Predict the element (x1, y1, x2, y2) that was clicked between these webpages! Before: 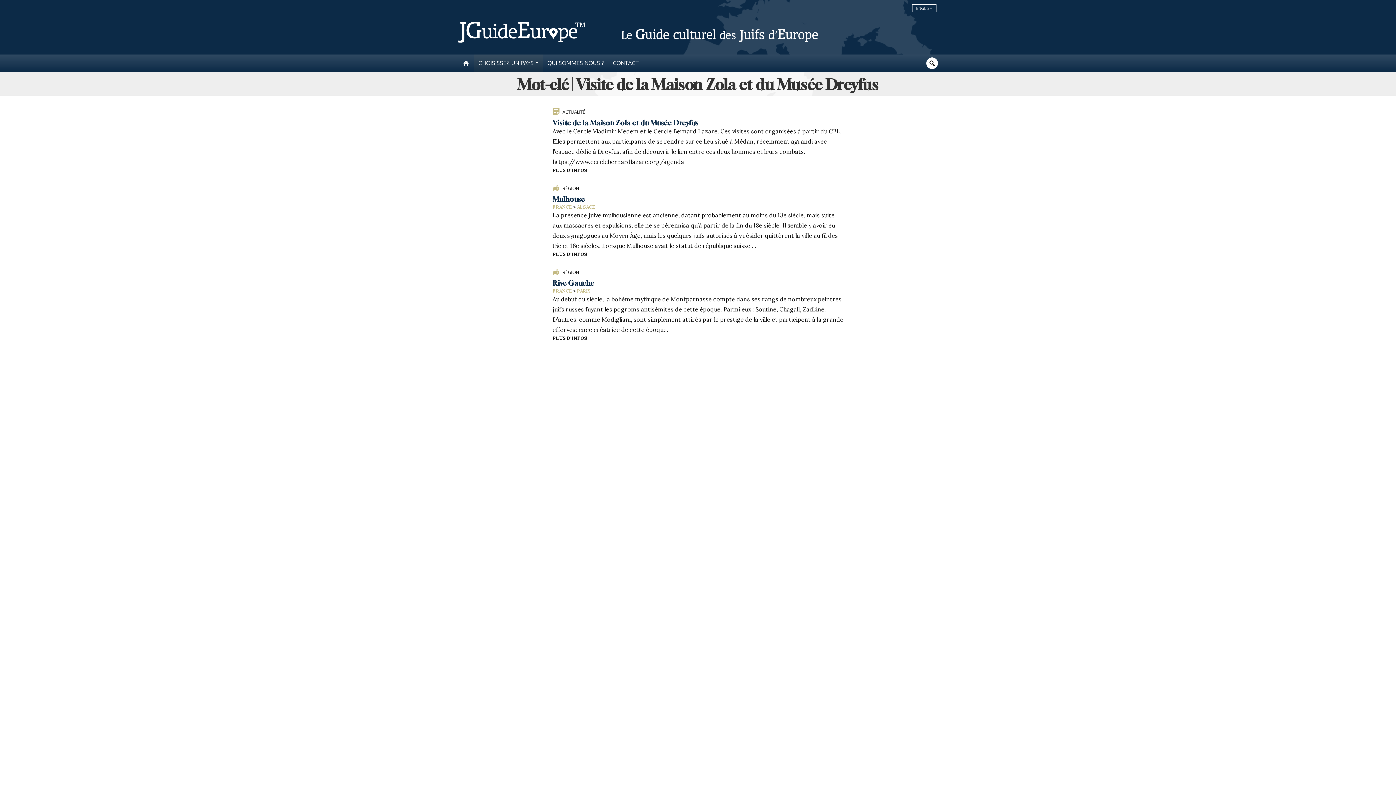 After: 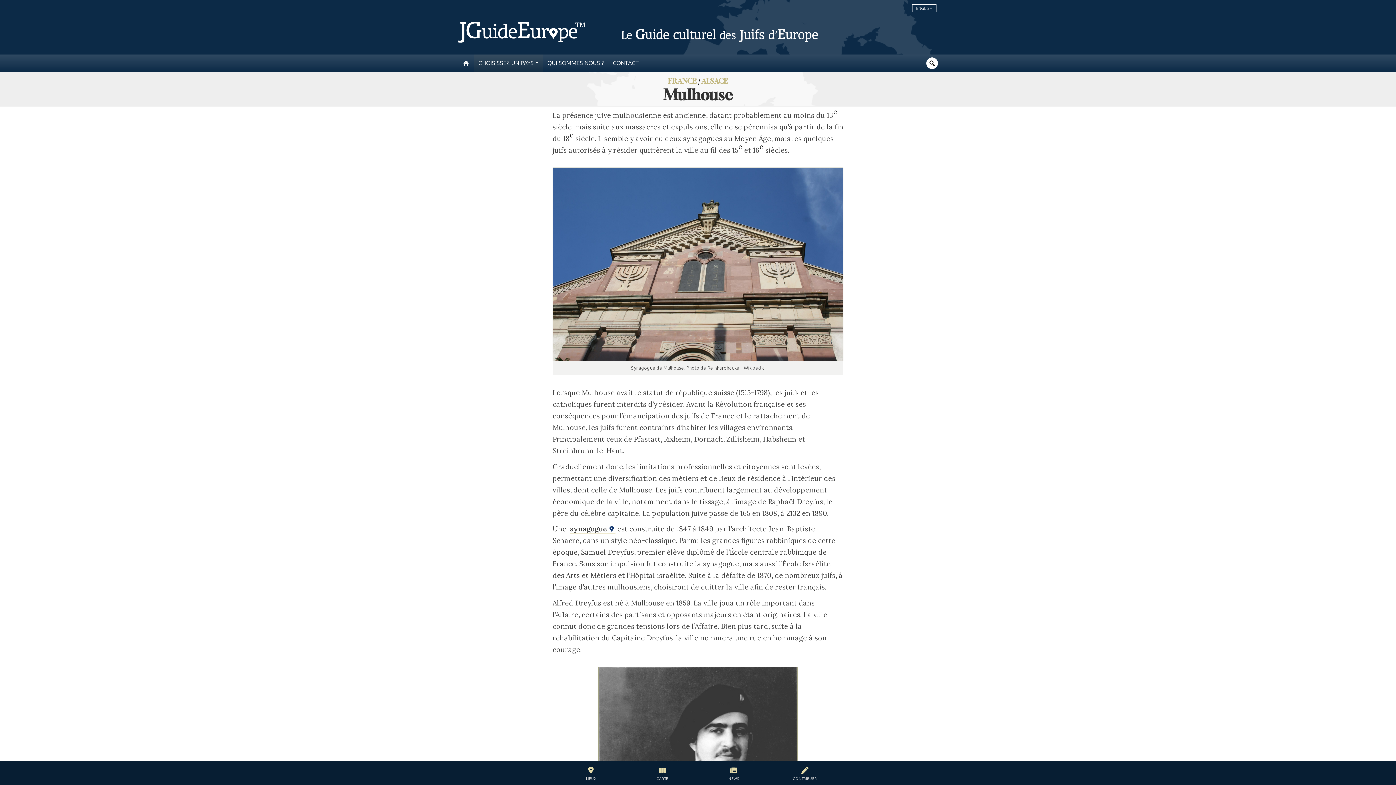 Action: label: La présence juive mulhousienne est ancienne, datant probablement au moins du 13e siècle, mais suite aux massacres et expulsions, elle ne se pérennisa qu’à partir de la fin du 18e siècle. Il semble y avoir eu deux synagogues au Moyen Âge, mais les quelques juifs autorisés à y résider quittèrent la ville au fil des 15e et 16e siècles. Lorsque Mulhouse avait le statut de république suisse ...

PLUS D'INFOS bbox: (552, 210, 843, 256)